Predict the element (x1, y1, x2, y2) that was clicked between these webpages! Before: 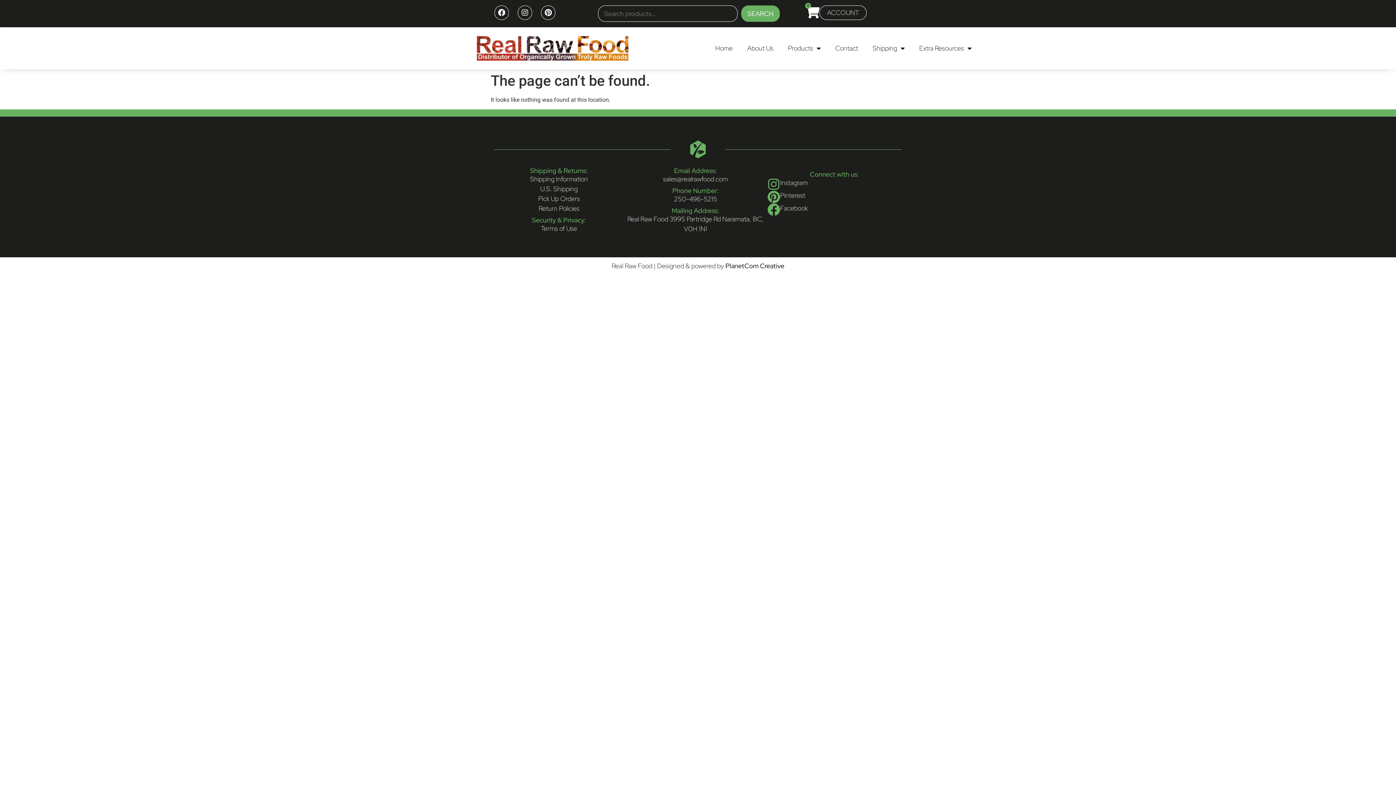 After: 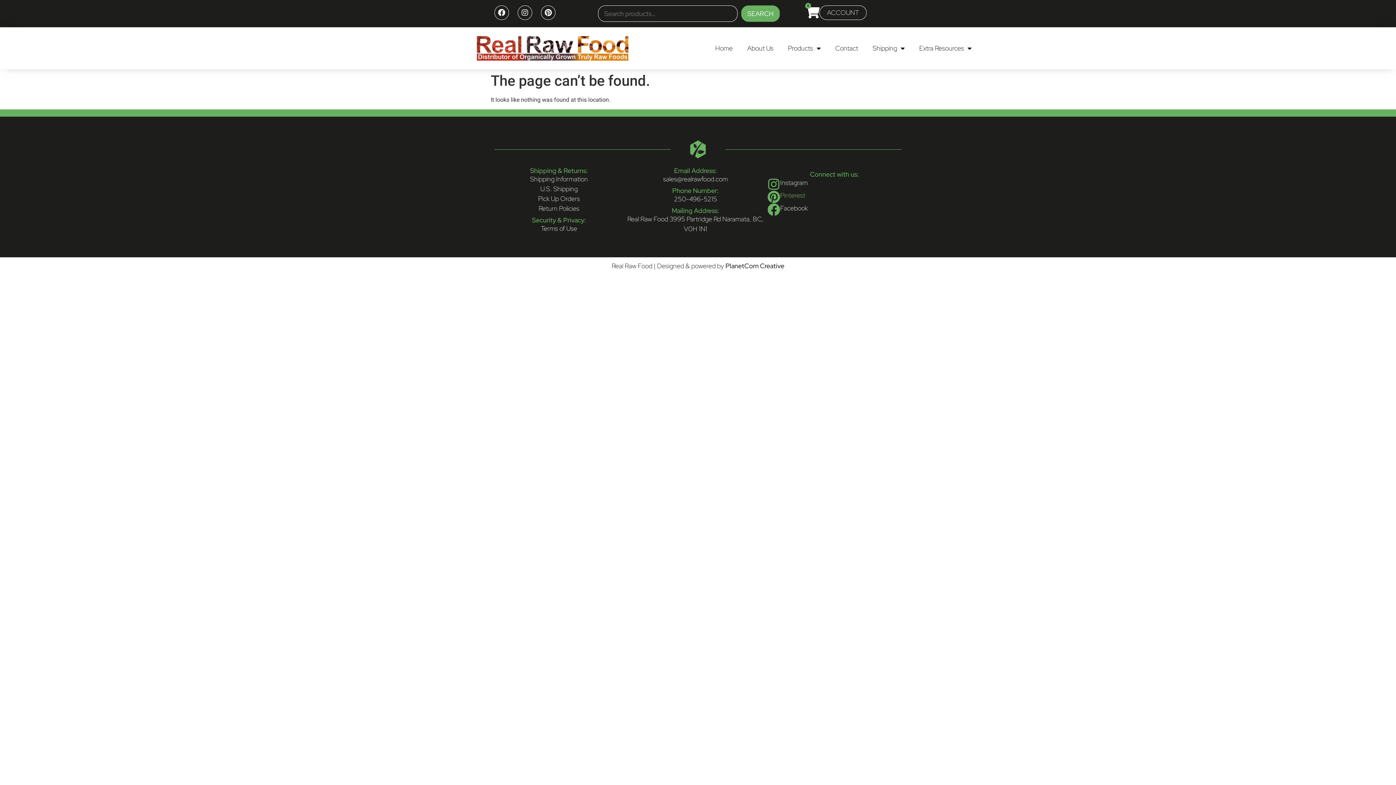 Action: bbox: (780, 191, 805, 199) label: Pinterest